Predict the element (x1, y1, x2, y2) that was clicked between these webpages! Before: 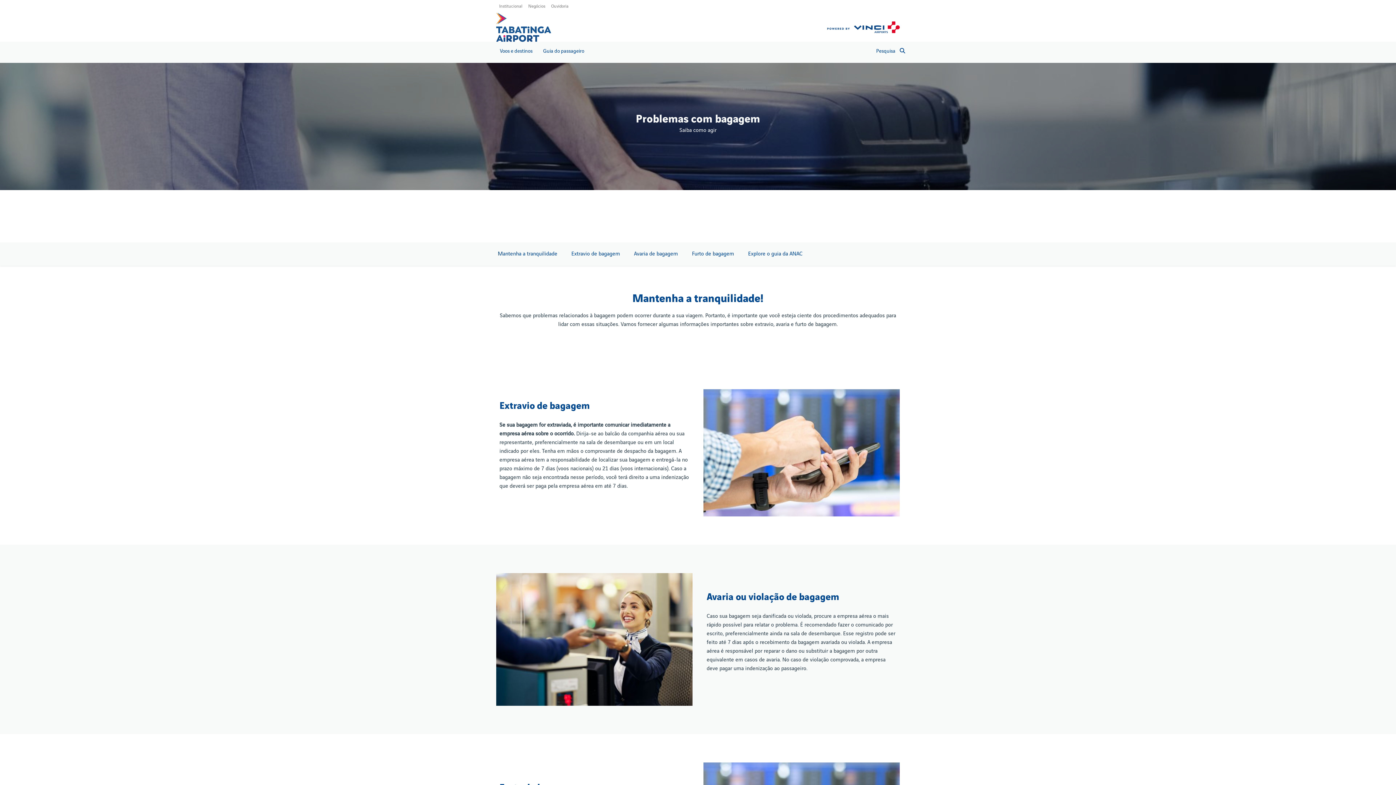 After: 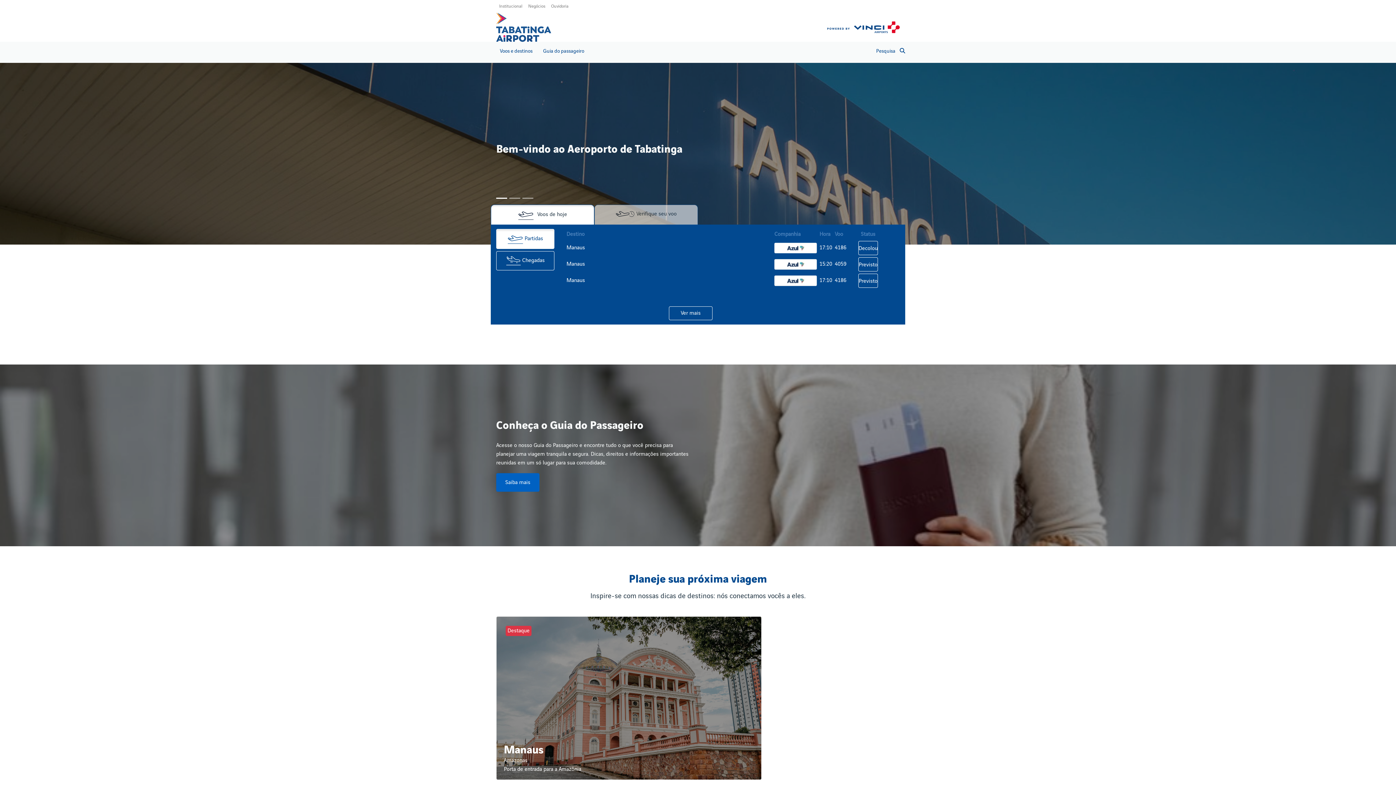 Action: bbox: (827, 21, 900, 33)